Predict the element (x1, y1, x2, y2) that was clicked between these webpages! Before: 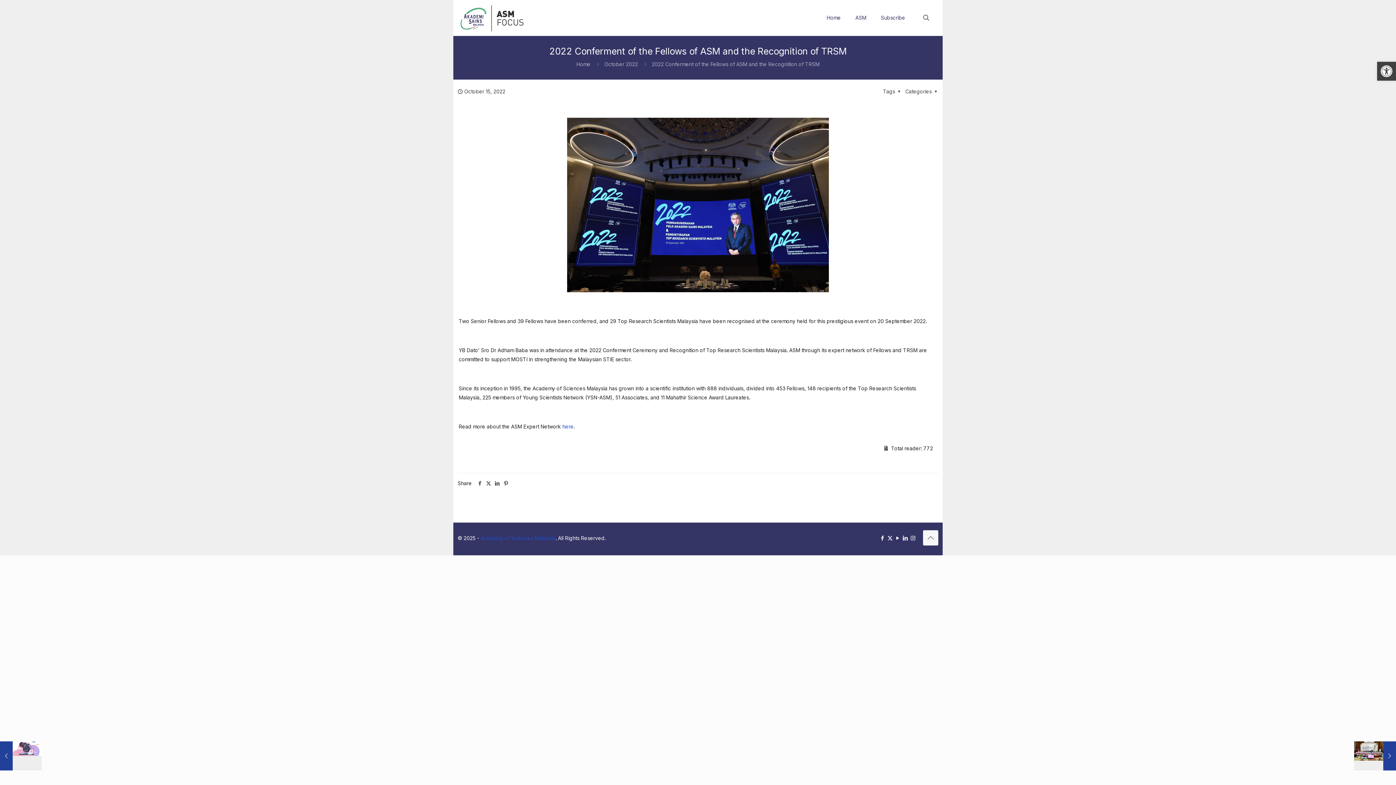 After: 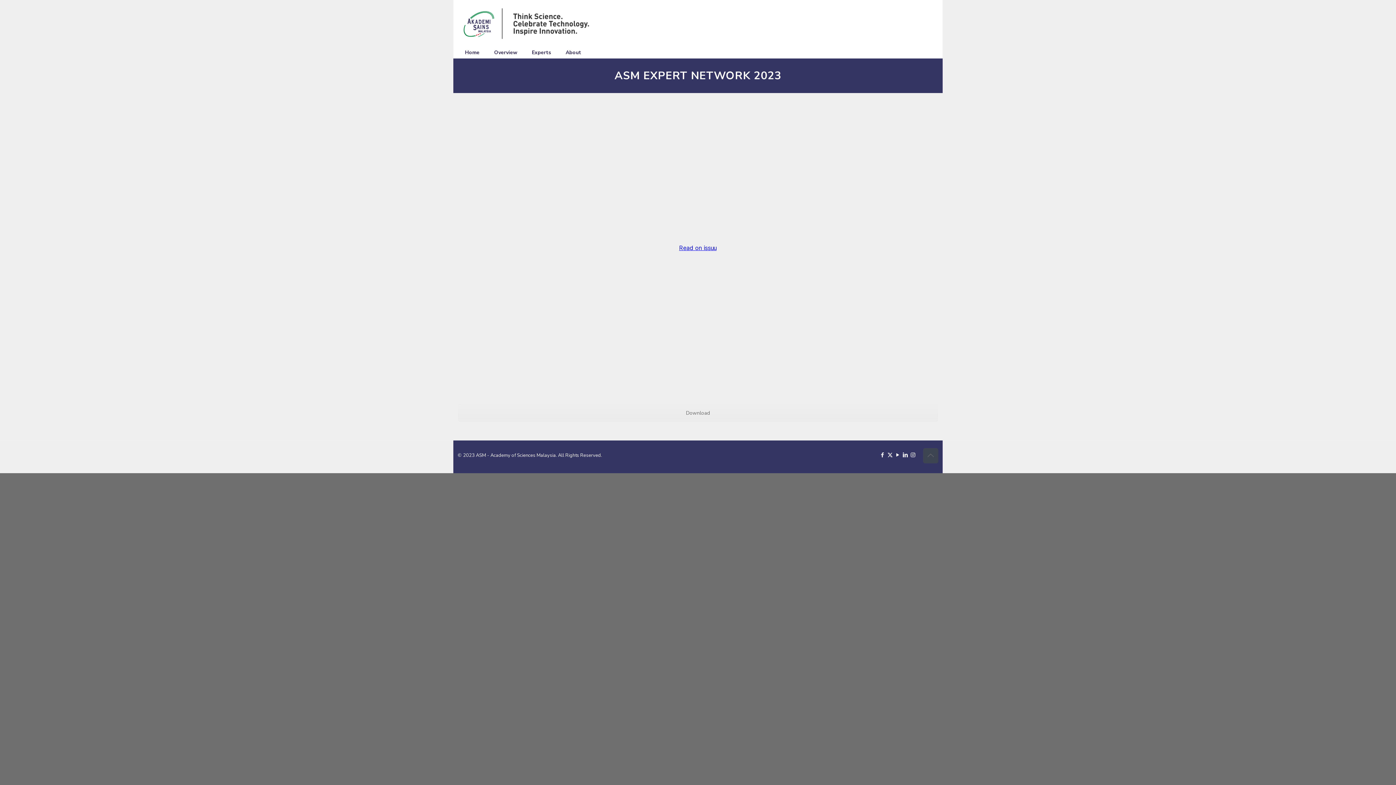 Action: bbox: (562, 423, 573, 429) label: here